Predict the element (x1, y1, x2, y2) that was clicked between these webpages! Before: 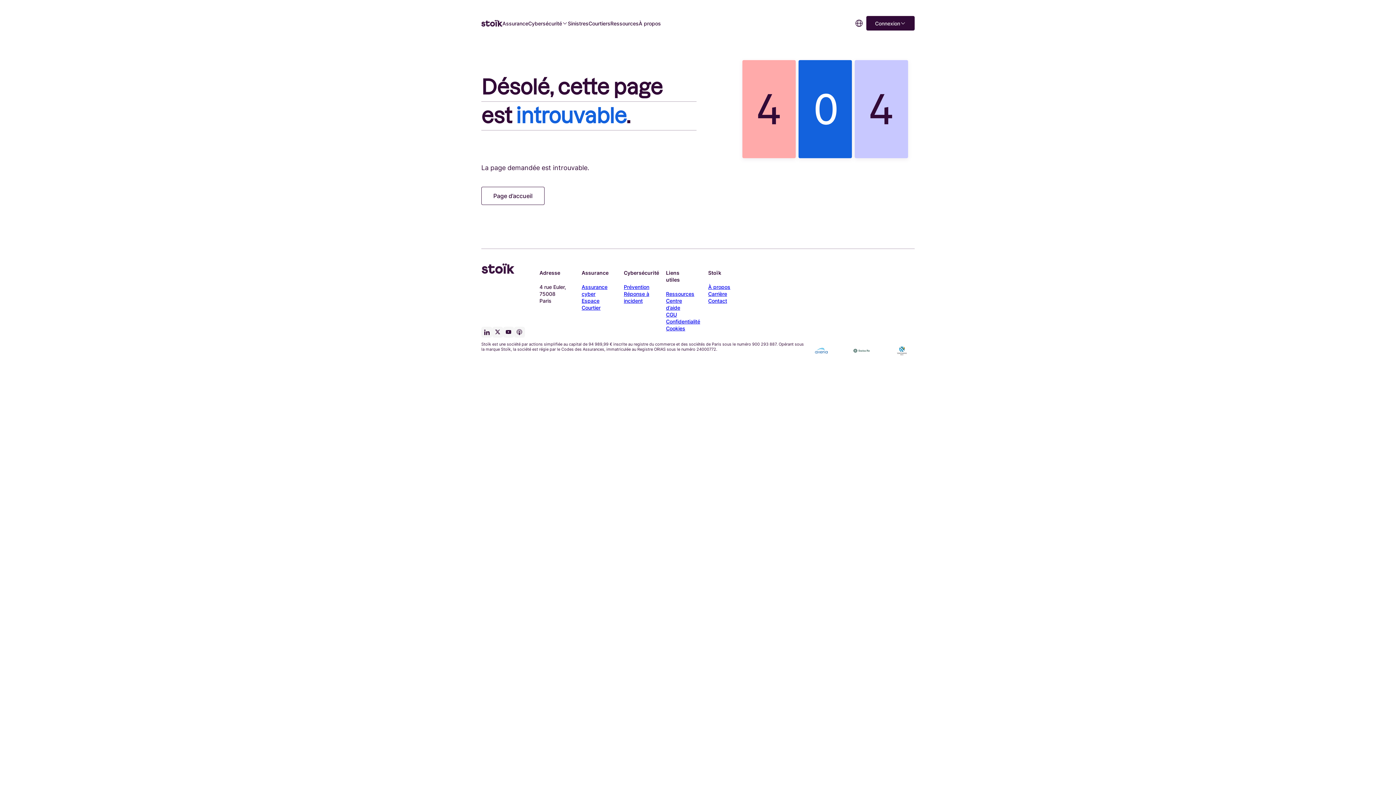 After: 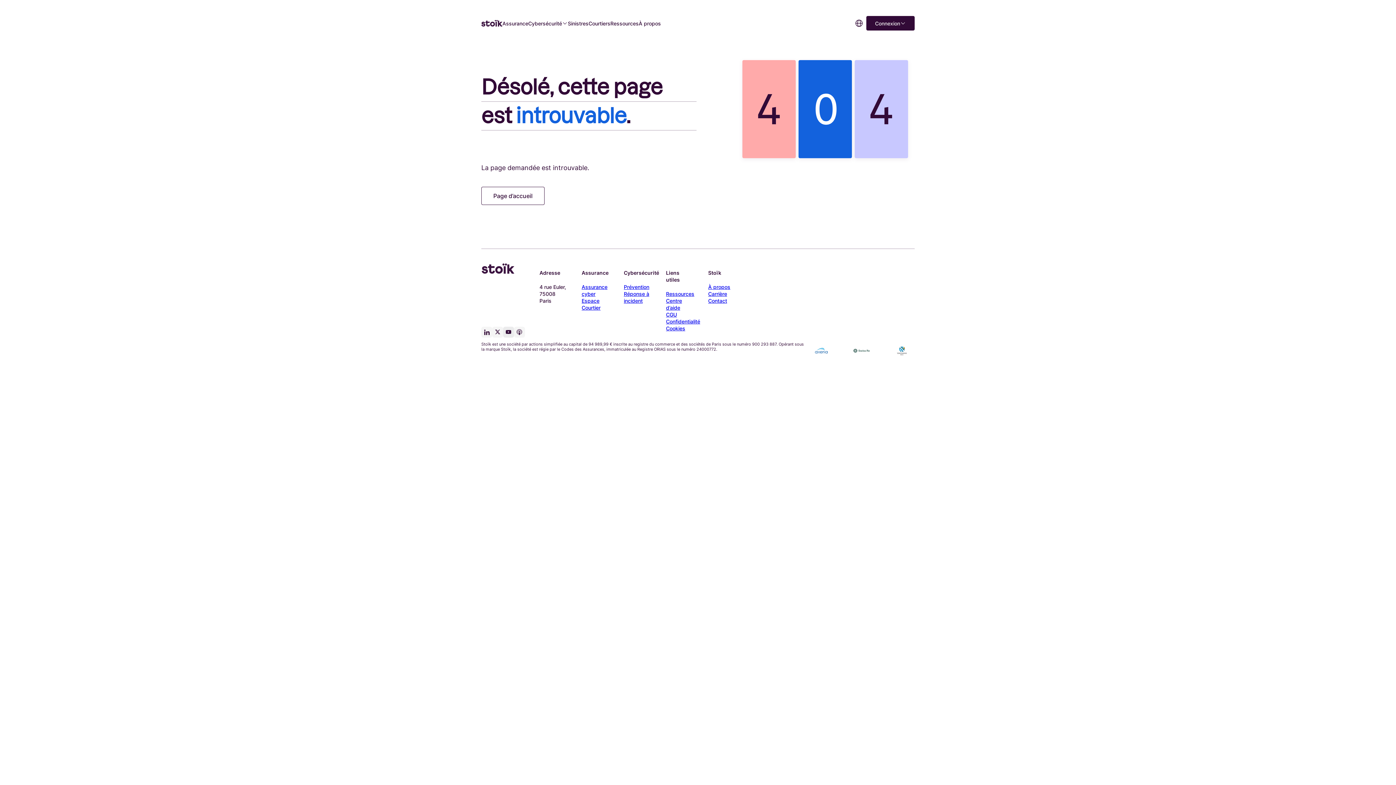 Action: bbox: (503, 326, 514, 337)